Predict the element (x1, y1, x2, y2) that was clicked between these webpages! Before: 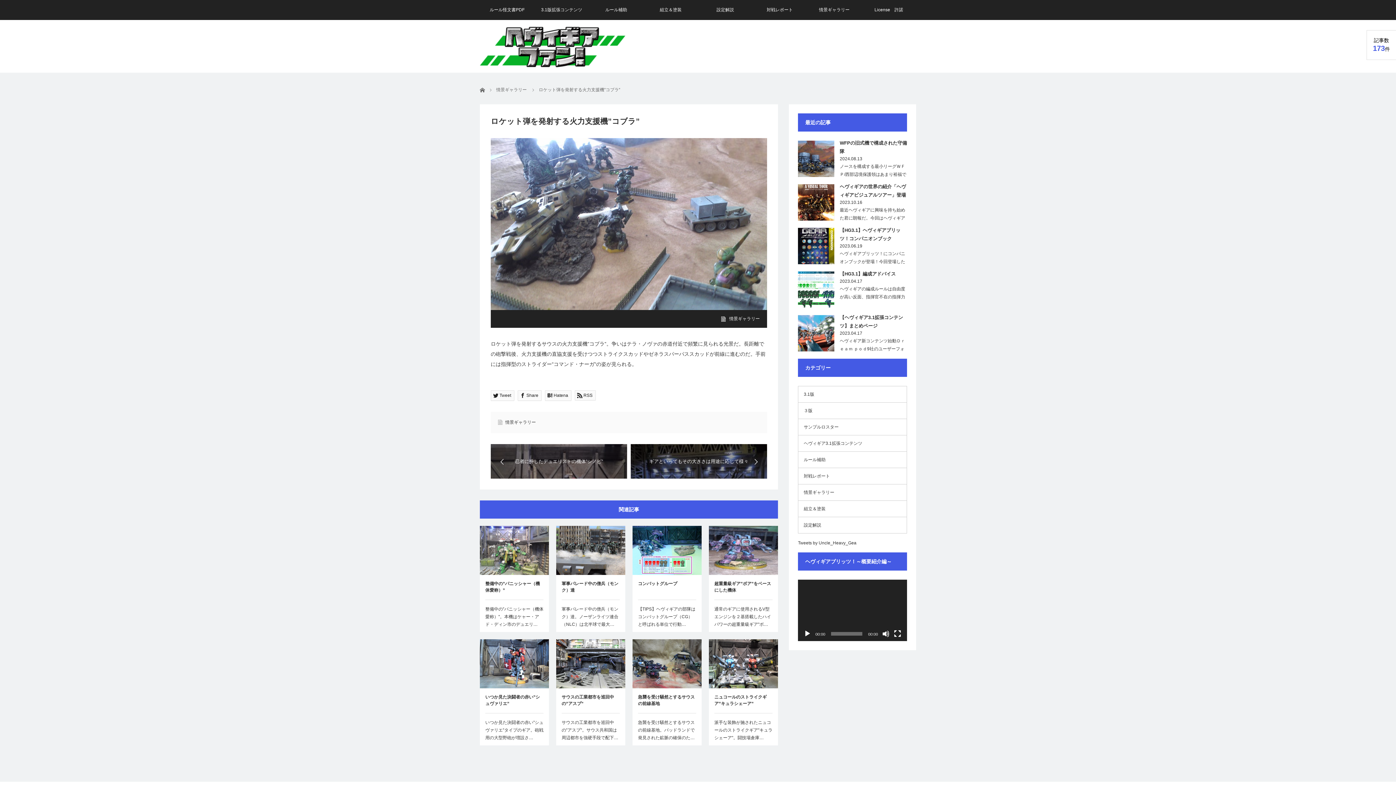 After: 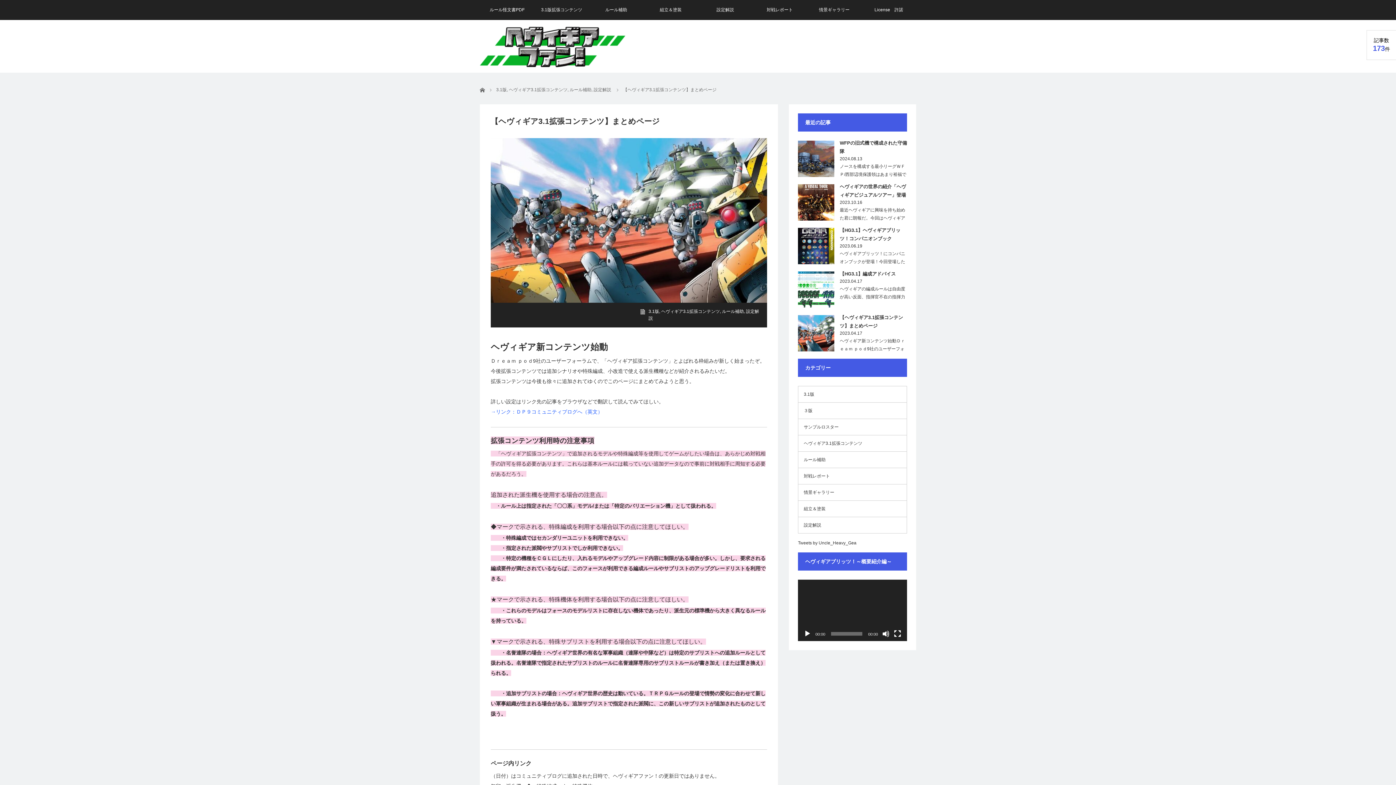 Action: bbox: (798, 315, 834, 351)